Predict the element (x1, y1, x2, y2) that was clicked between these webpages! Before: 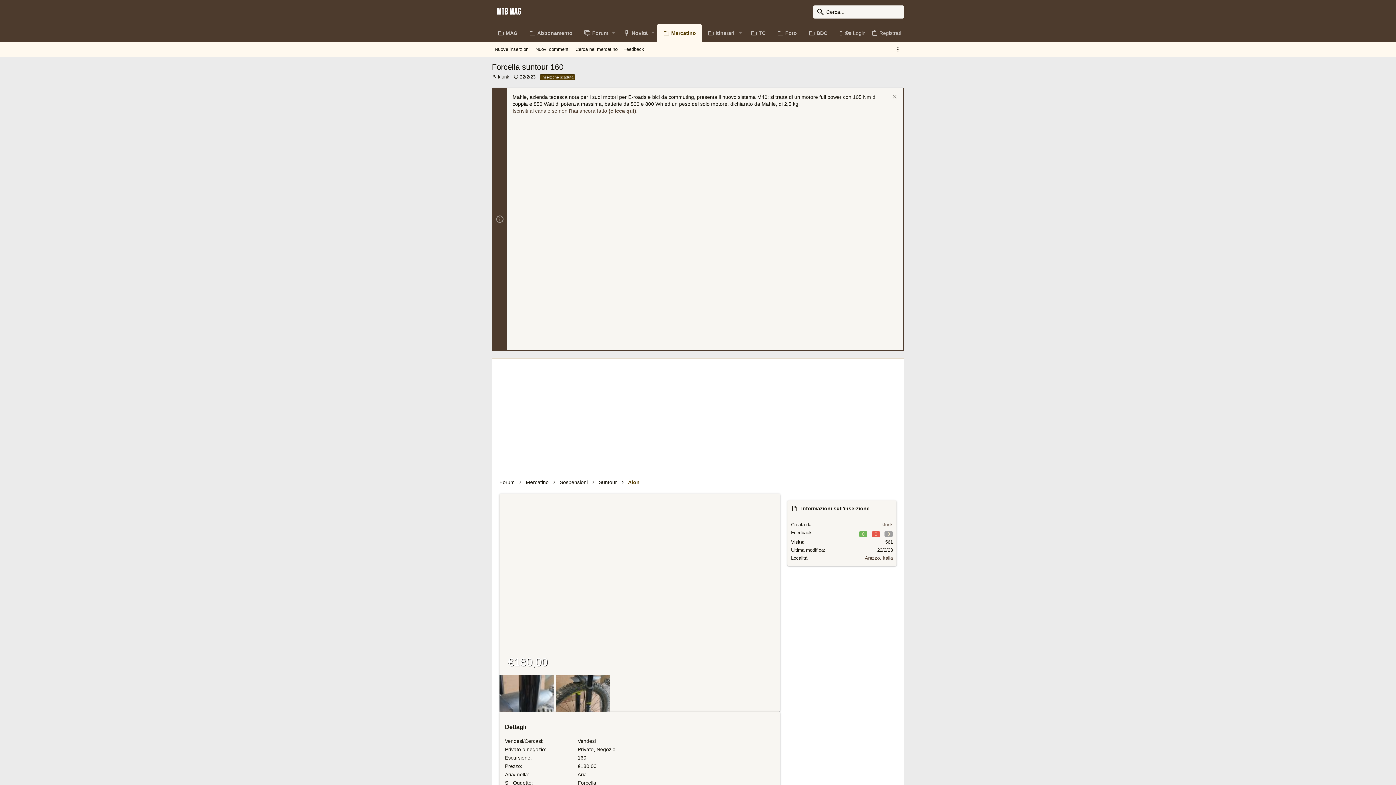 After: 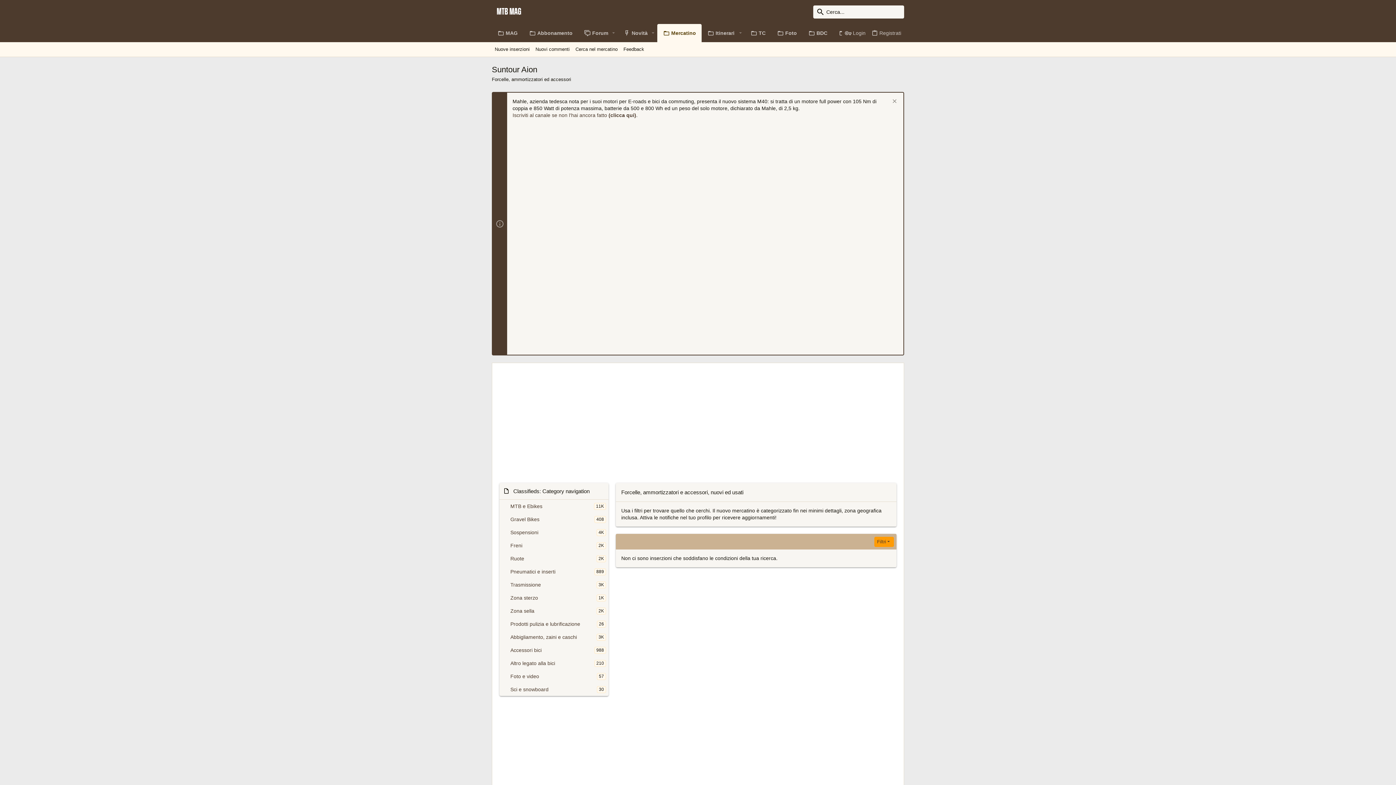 Action: bbox: (628, 479, 639, 486) label: Aion